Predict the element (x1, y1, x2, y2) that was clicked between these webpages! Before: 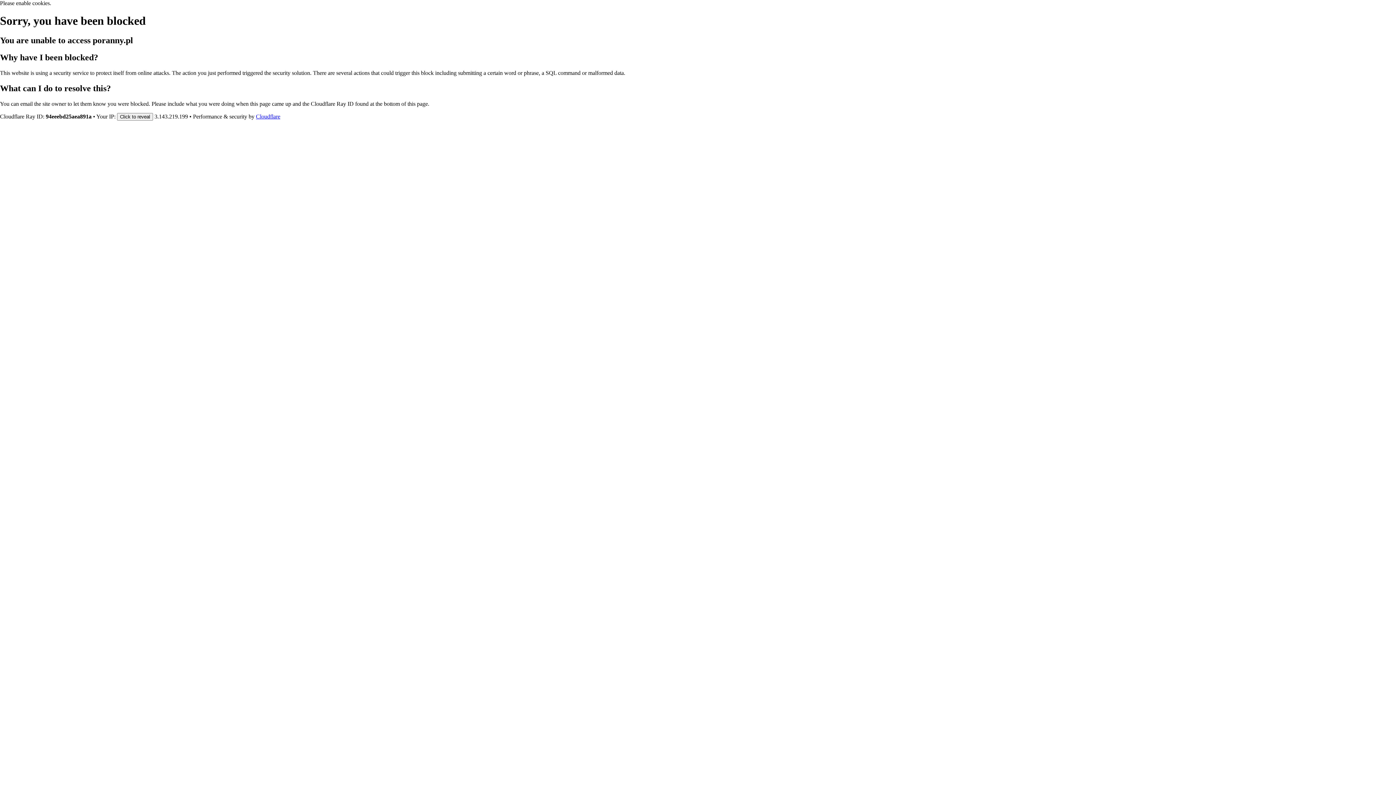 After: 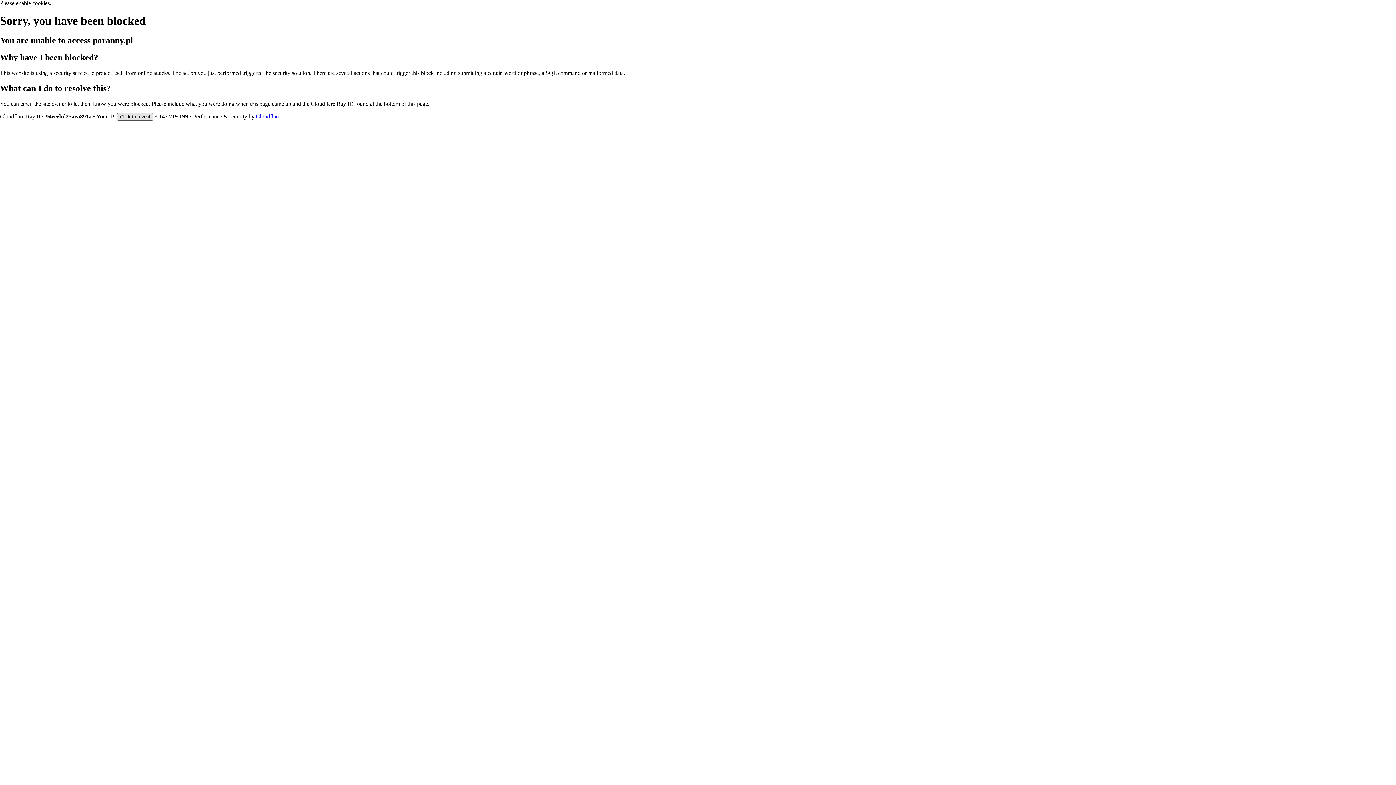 Action: bbox: (117, 112, 153, 120) label: Click to reveal